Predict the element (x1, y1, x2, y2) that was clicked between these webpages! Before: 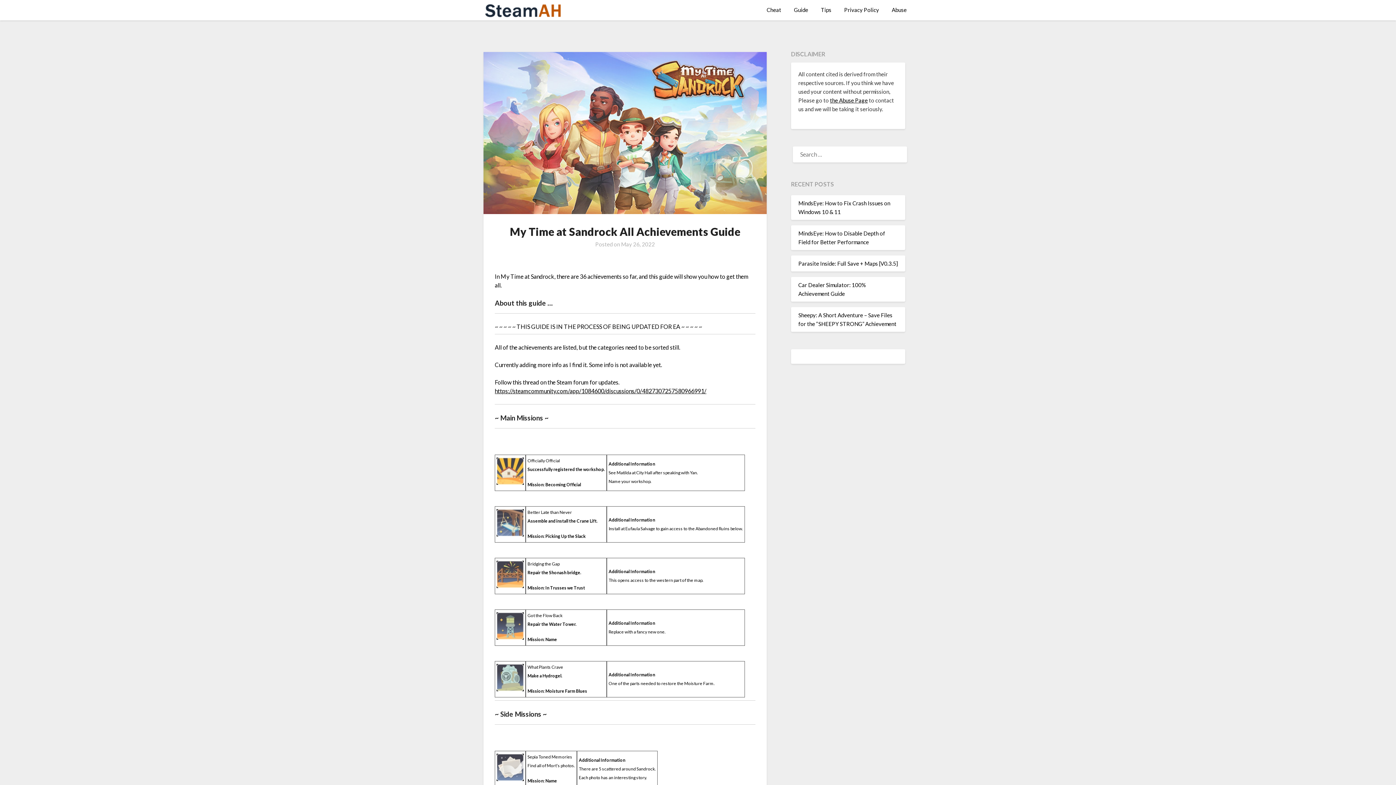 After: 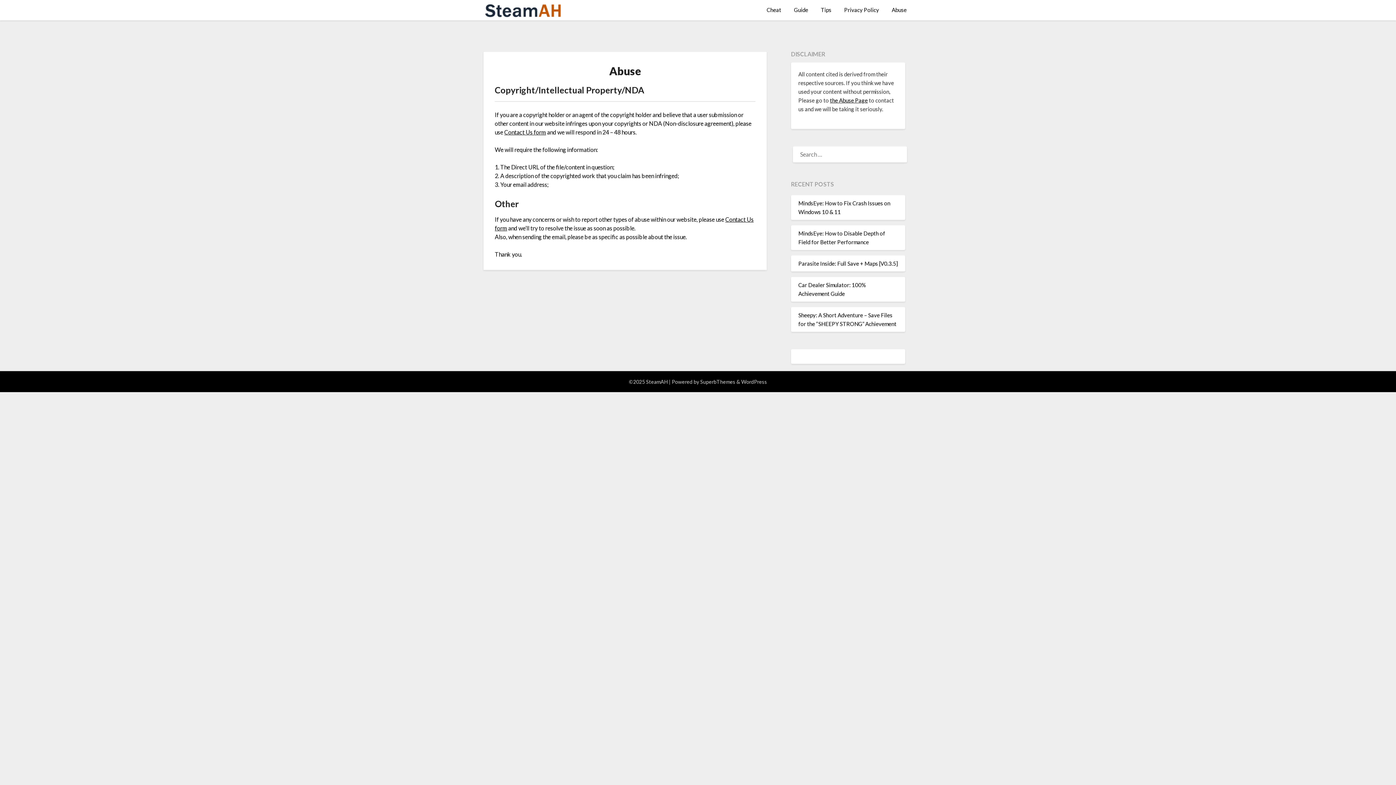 Action: label: Abuse bbox: (886, 0, 912, 19)